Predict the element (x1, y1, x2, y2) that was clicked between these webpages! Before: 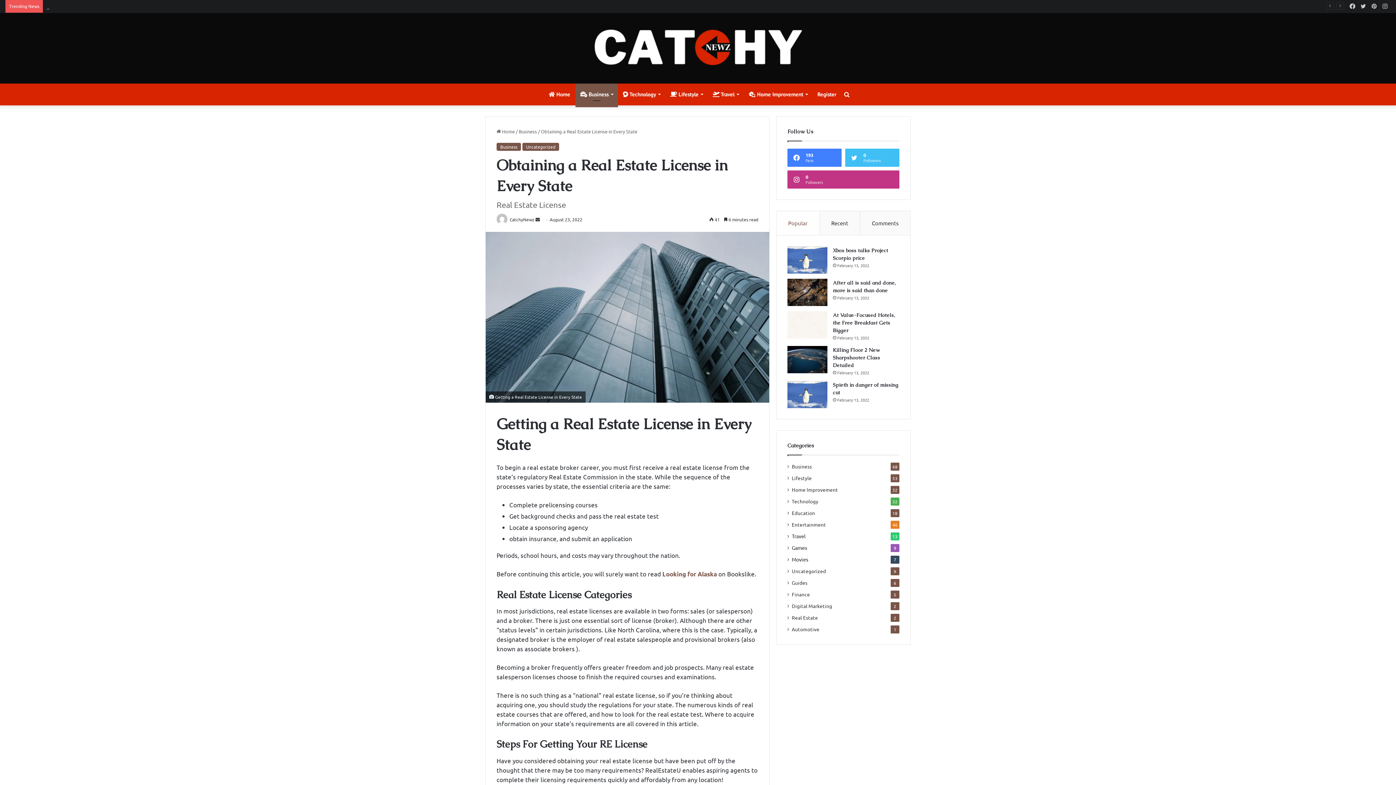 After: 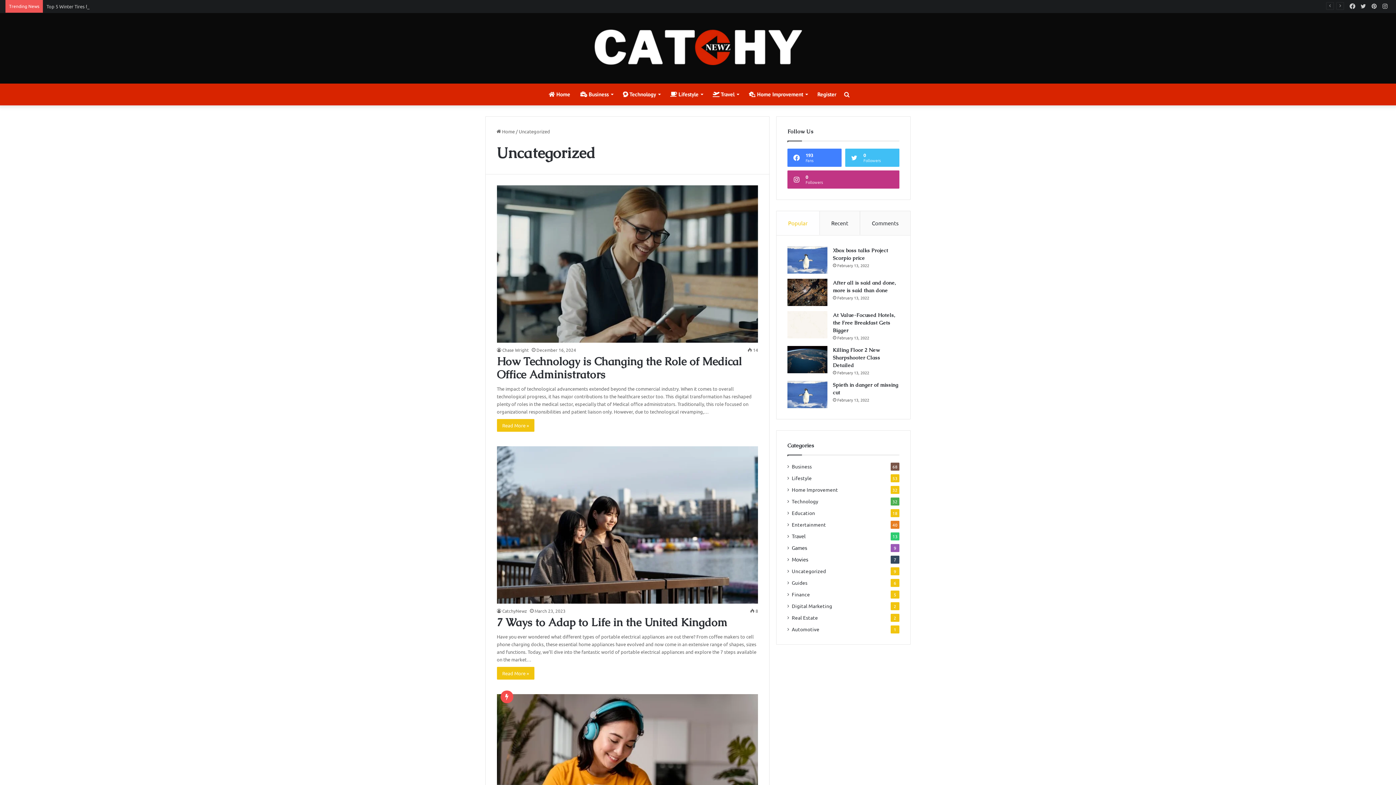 Action: bbox: (792, 567, 826, 575) label: Uncategorized